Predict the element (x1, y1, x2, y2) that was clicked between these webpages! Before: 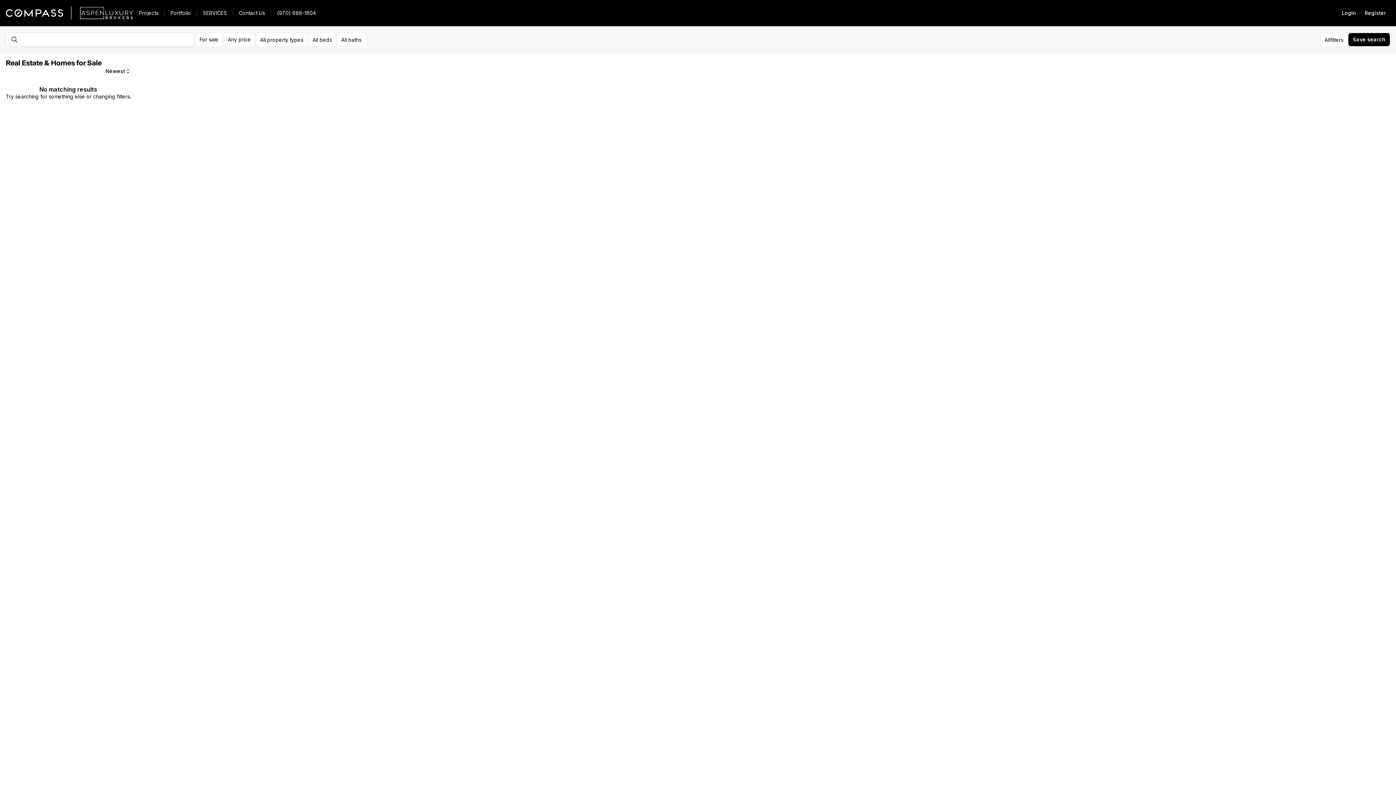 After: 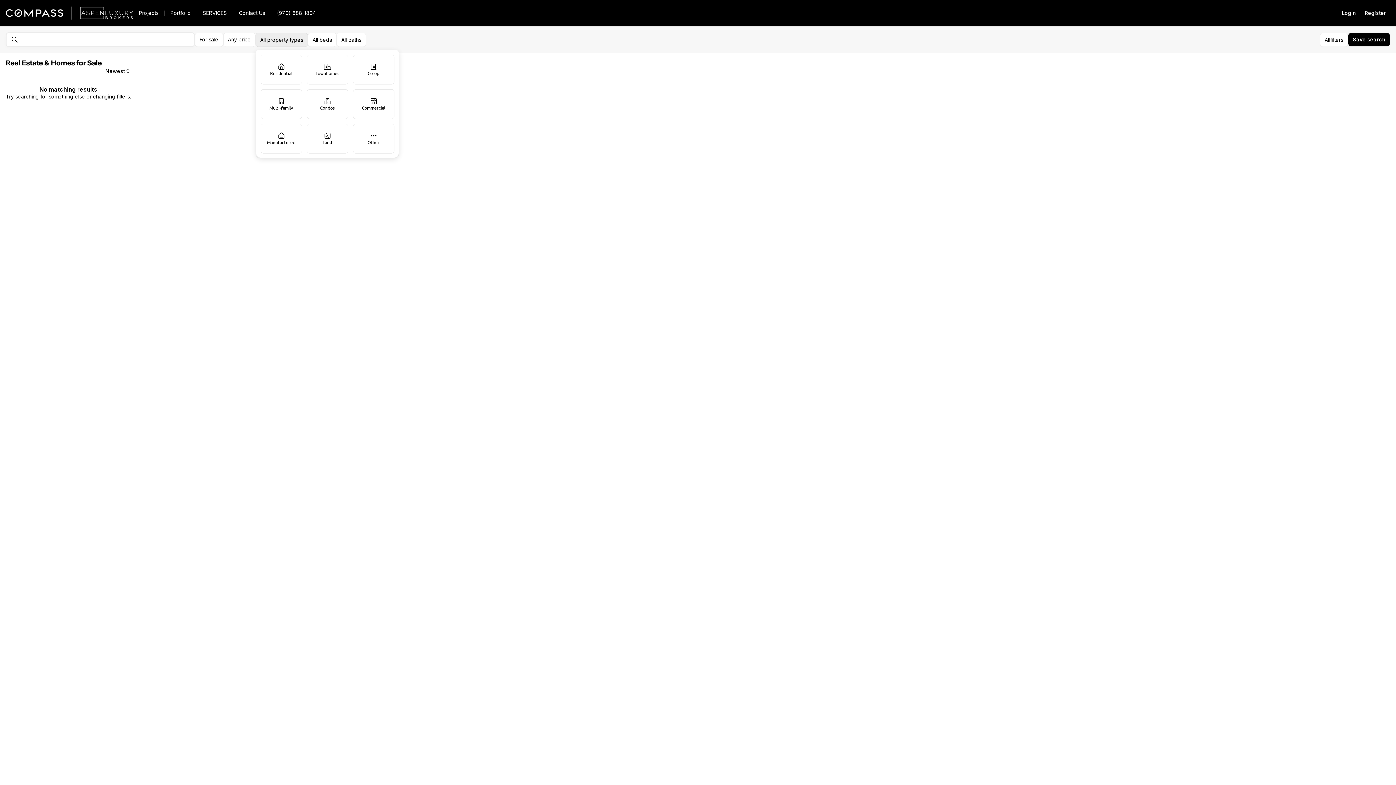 Action: label: All property types bbox: (255, 32, 308, 46)